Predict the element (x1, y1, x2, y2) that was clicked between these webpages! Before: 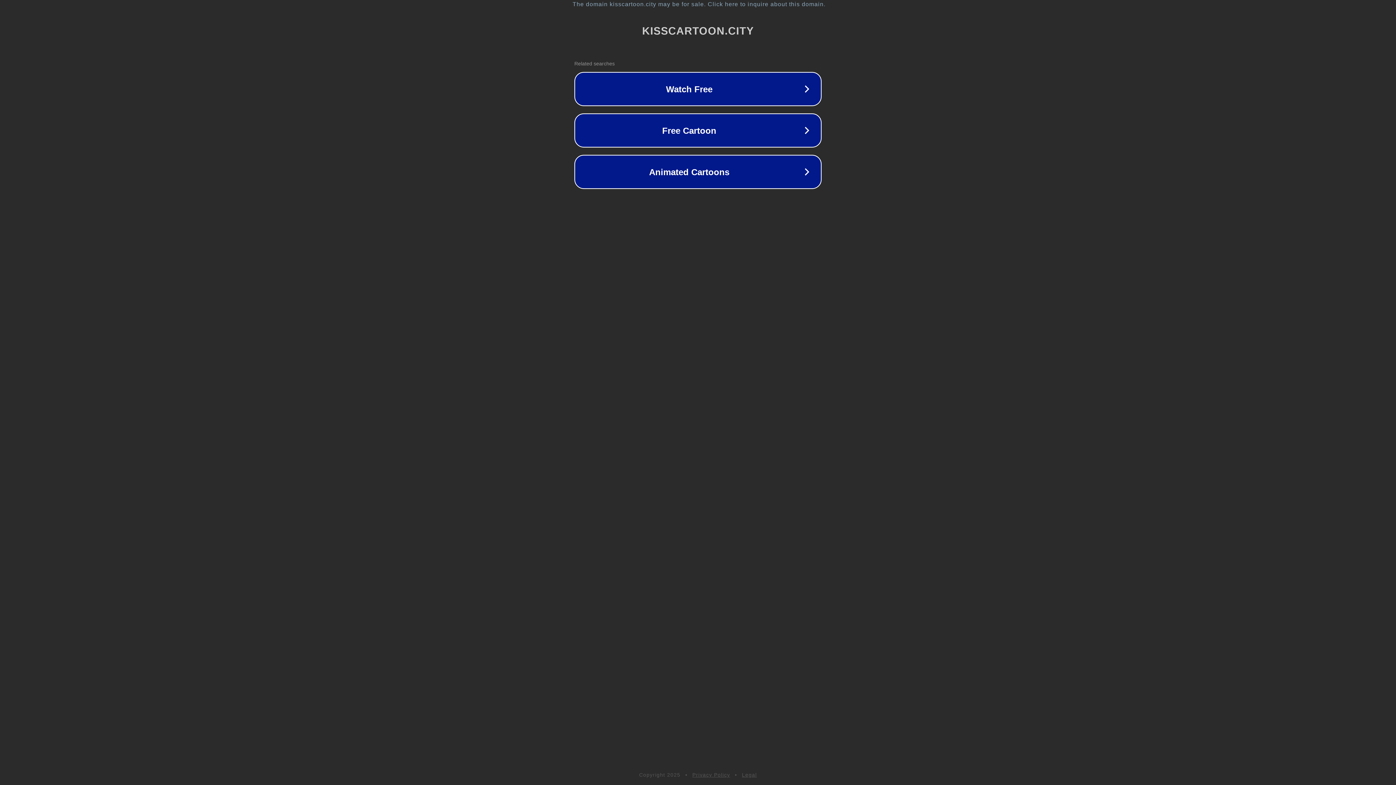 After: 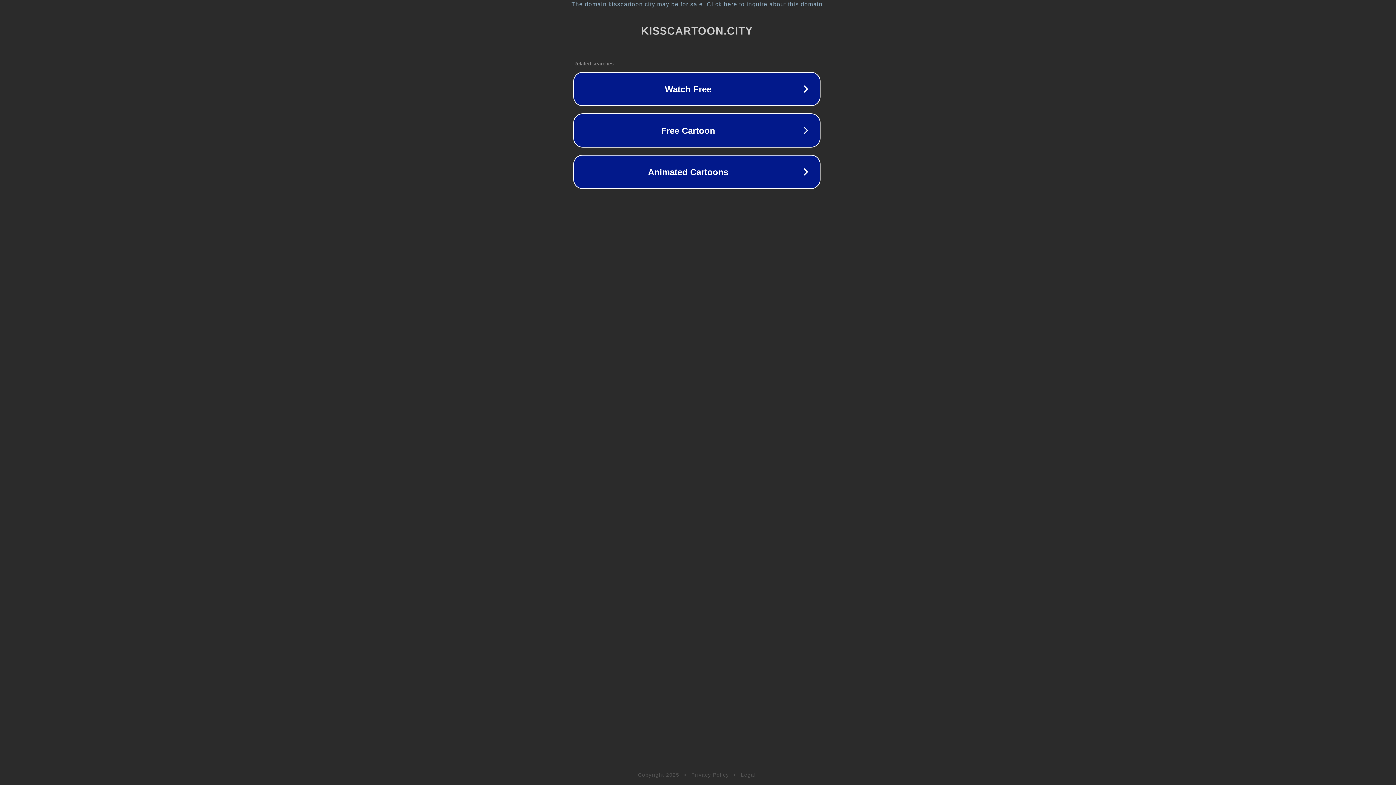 Action: bbox: (1, 1, 1397, 7) label: The domain kisscartoon.city may be for sale. Click here to inquire about this domain.